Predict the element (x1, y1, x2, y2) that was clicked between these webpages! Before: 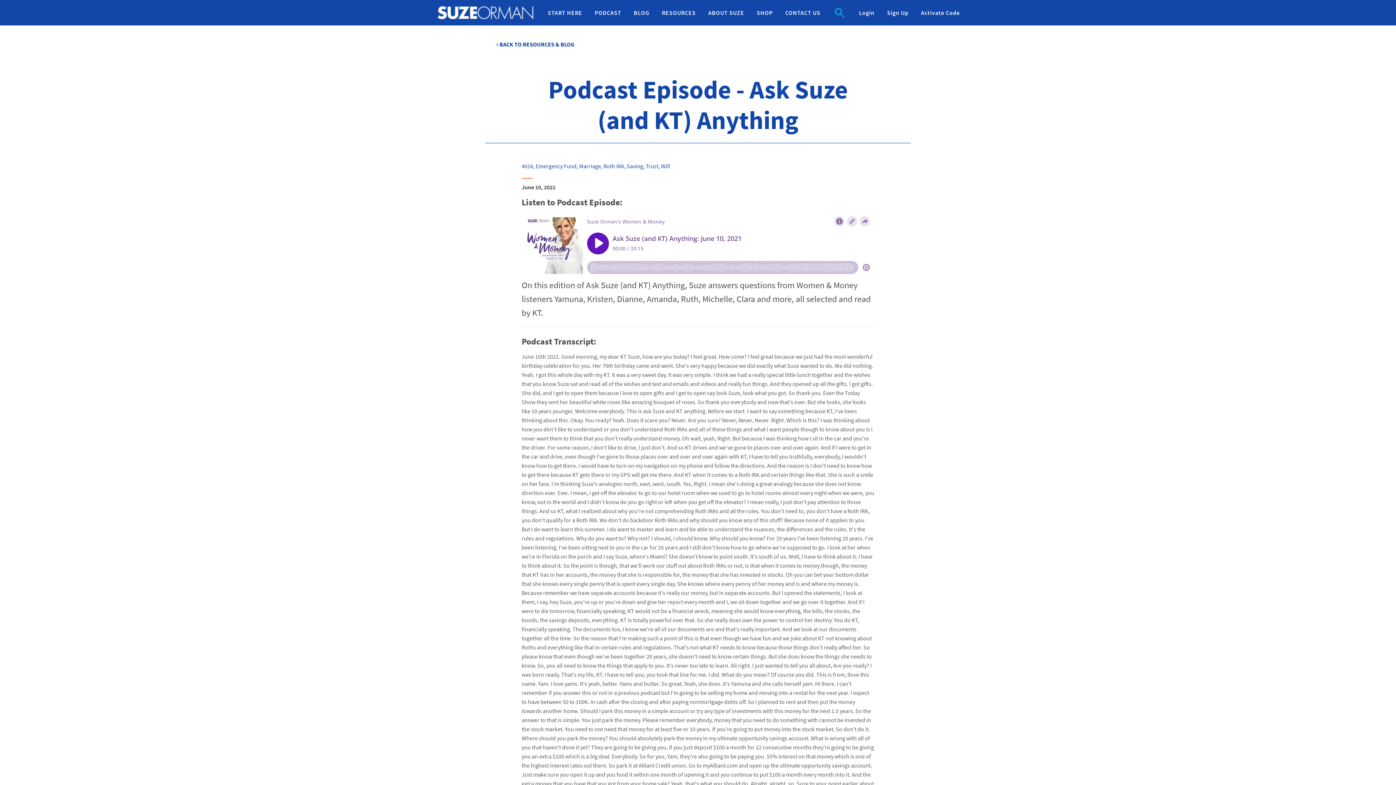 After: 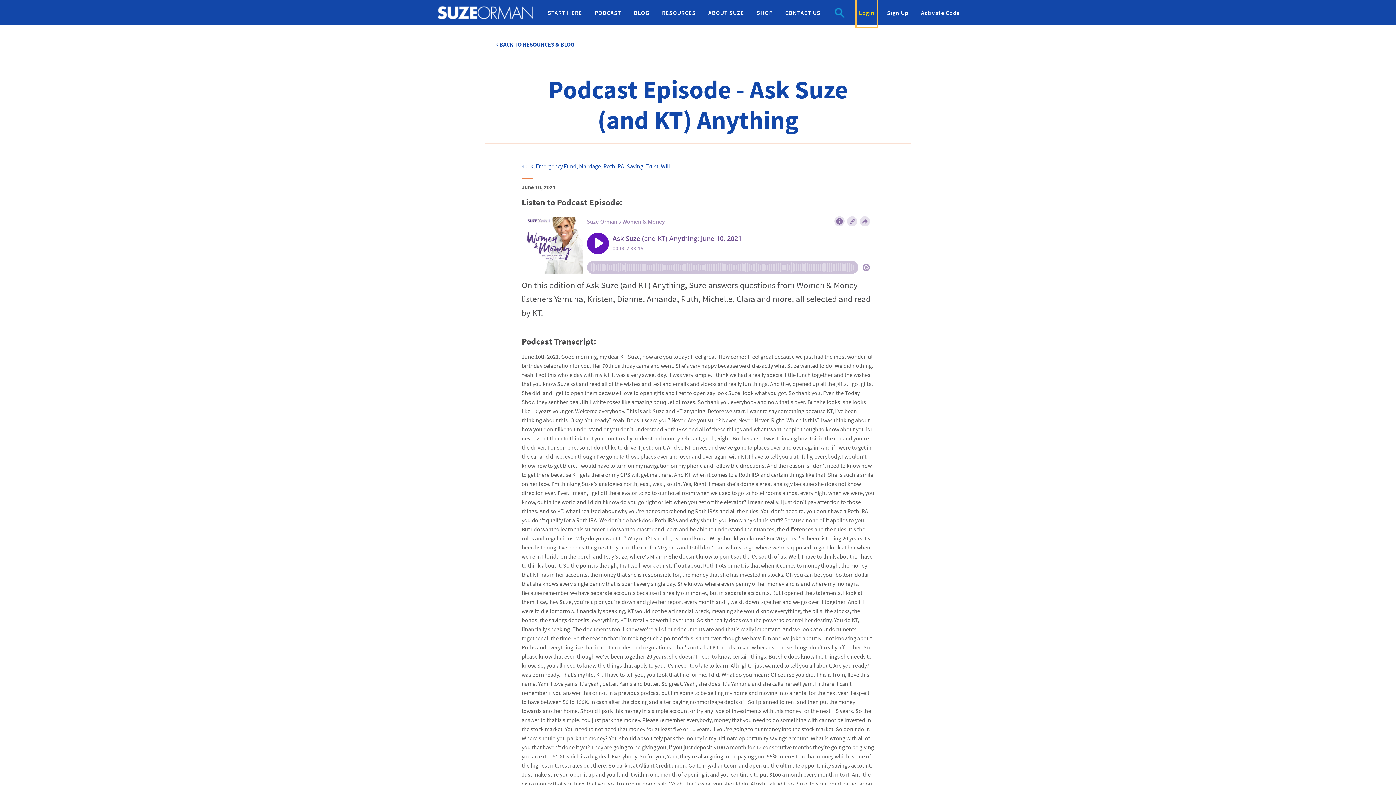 Action: label: Login bbox: (857, 0, 876, 26)